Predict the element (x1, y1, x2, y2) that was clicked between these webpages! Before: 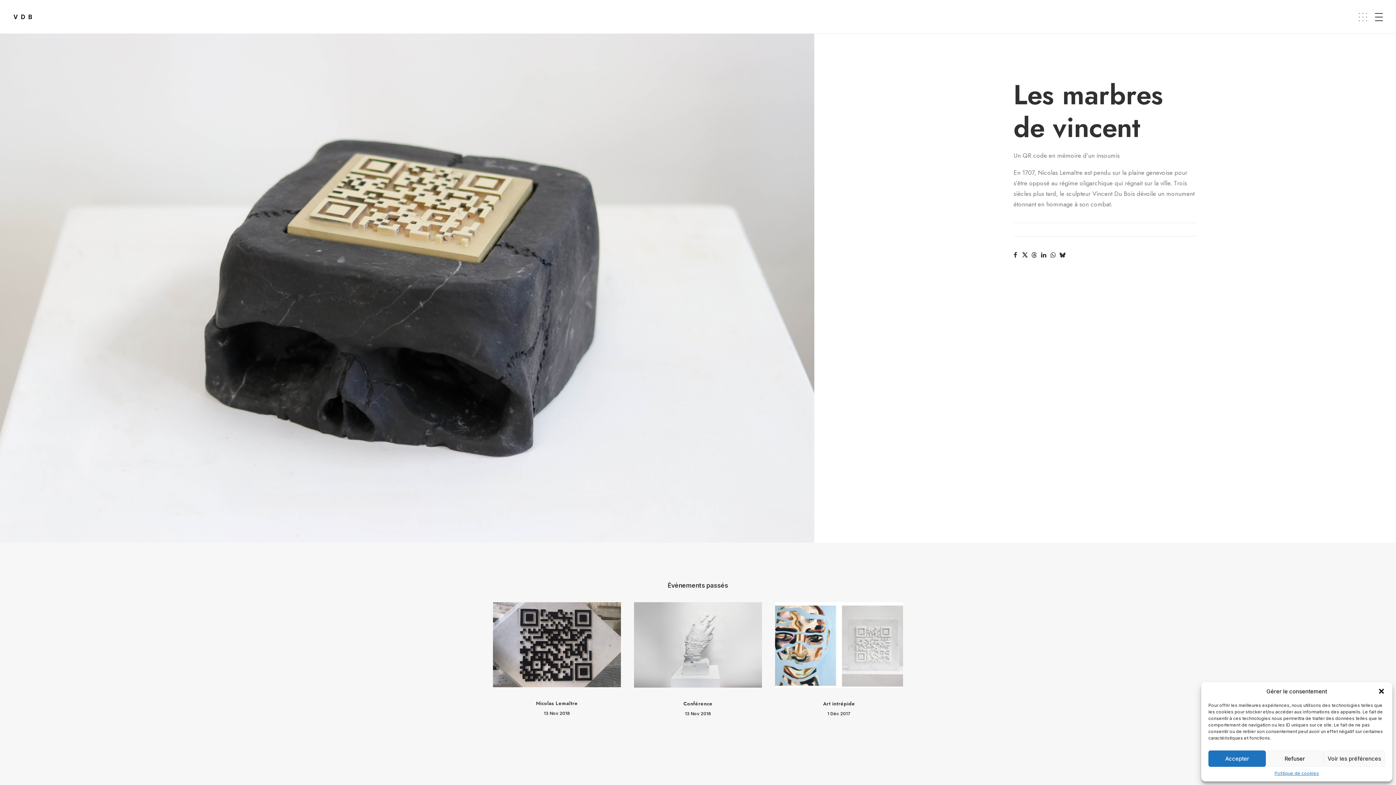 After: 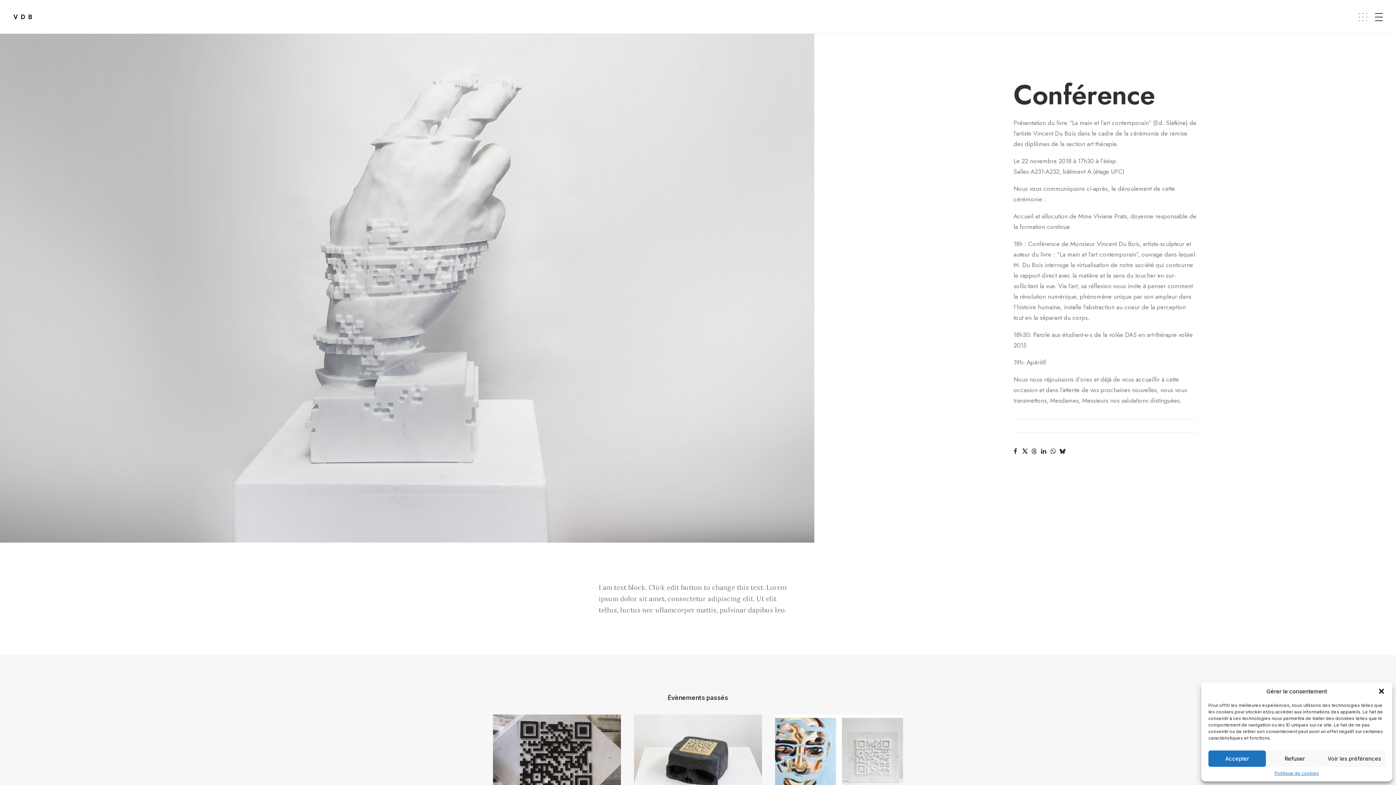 Action: bbox: (683, 700, 712, 707) label: Conférence